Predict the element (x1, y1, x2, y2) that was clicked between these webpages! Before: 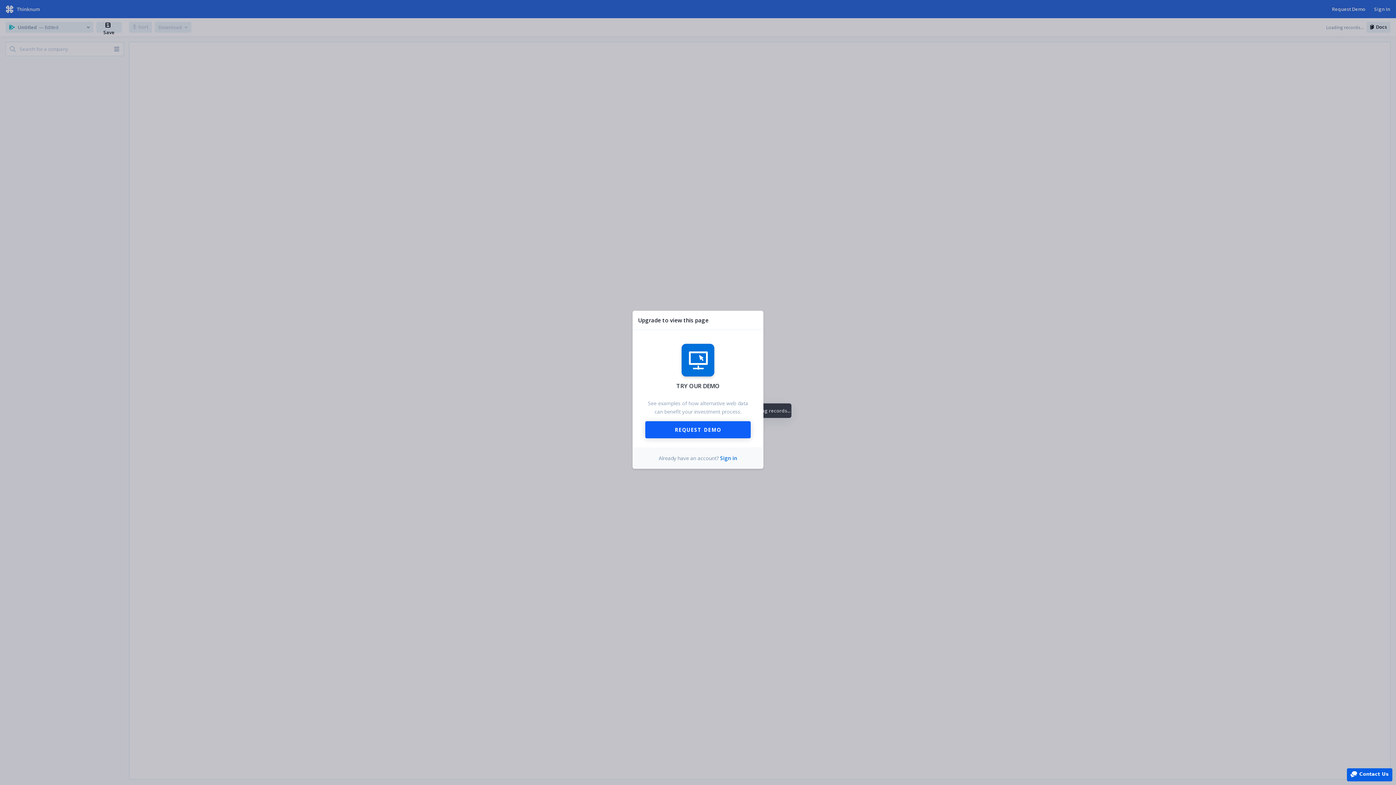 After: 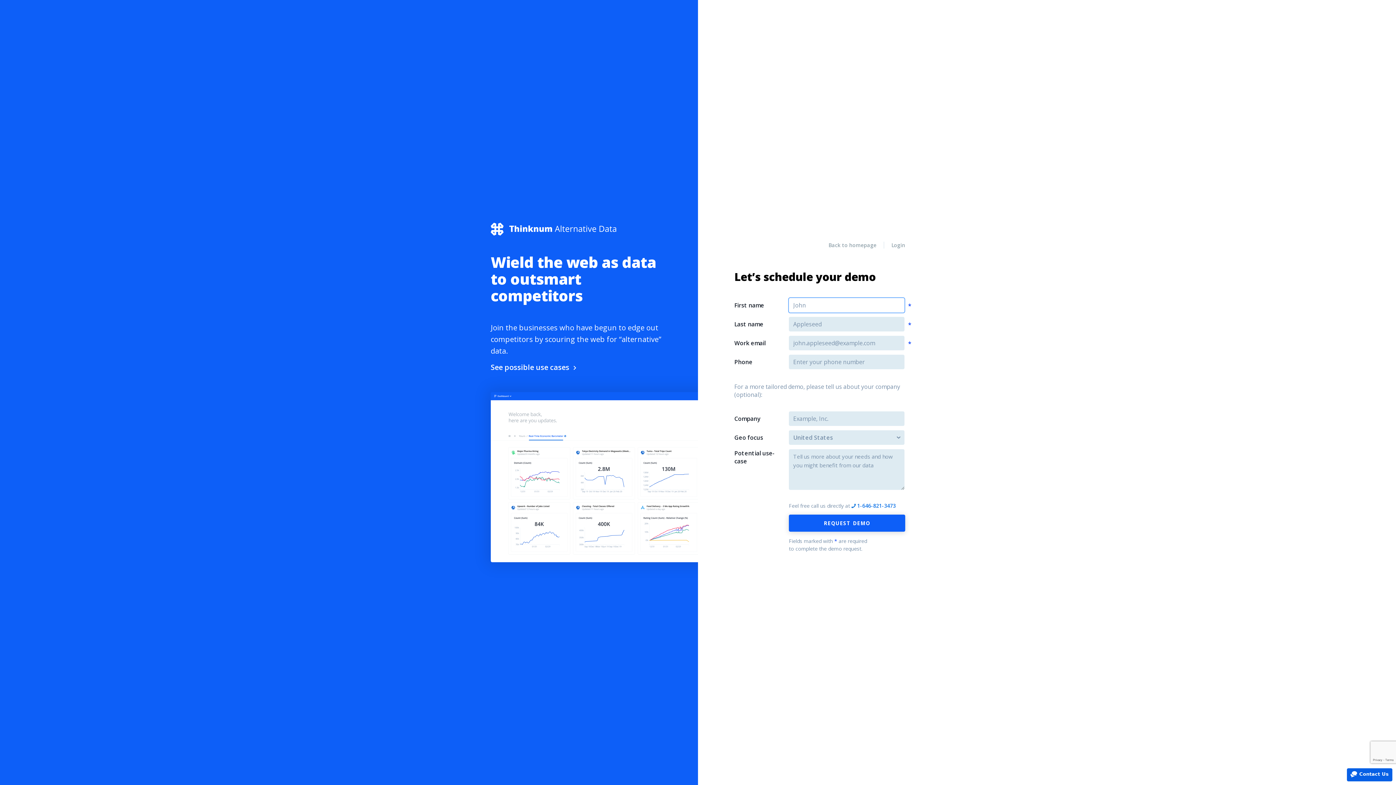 Action: bbox: (645, 421, 750, 438) label: REQUEST DEMO